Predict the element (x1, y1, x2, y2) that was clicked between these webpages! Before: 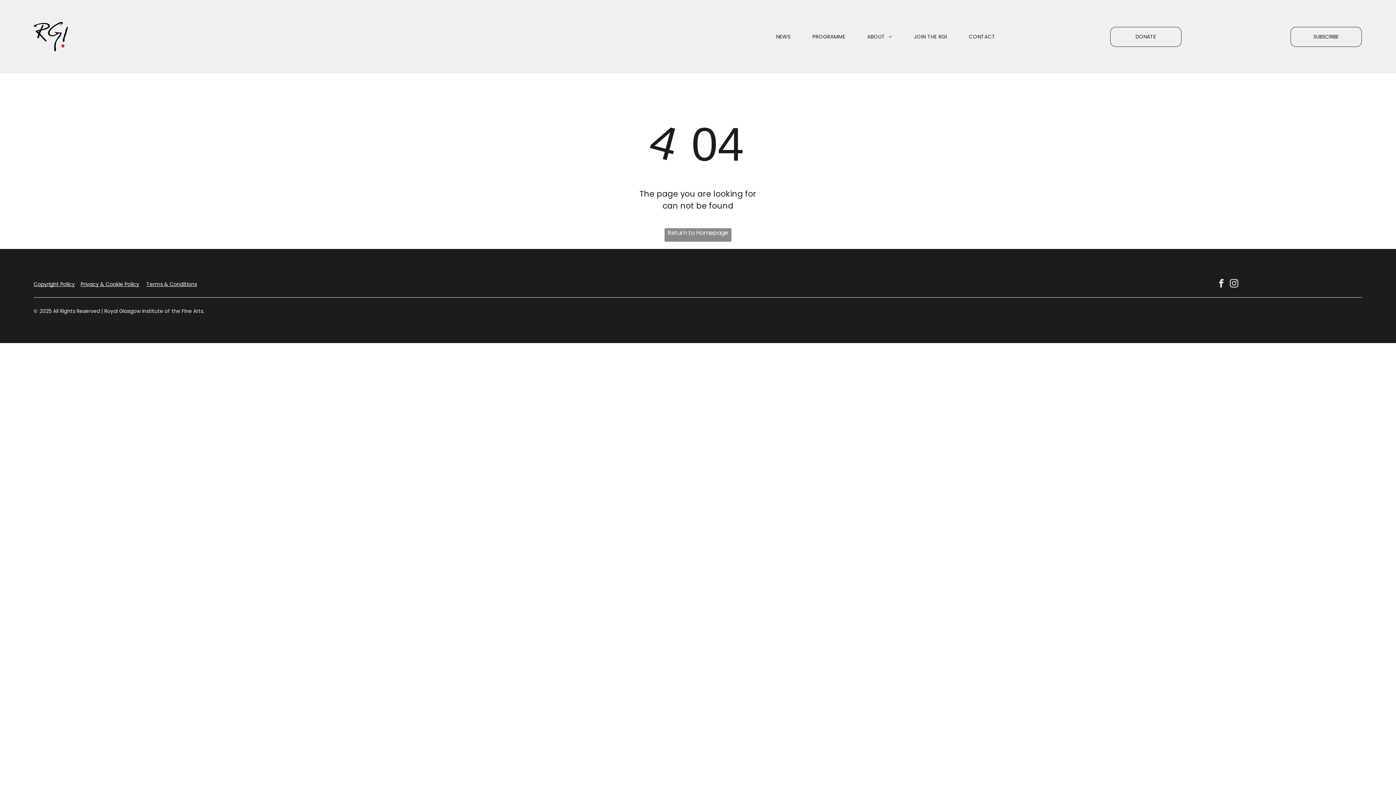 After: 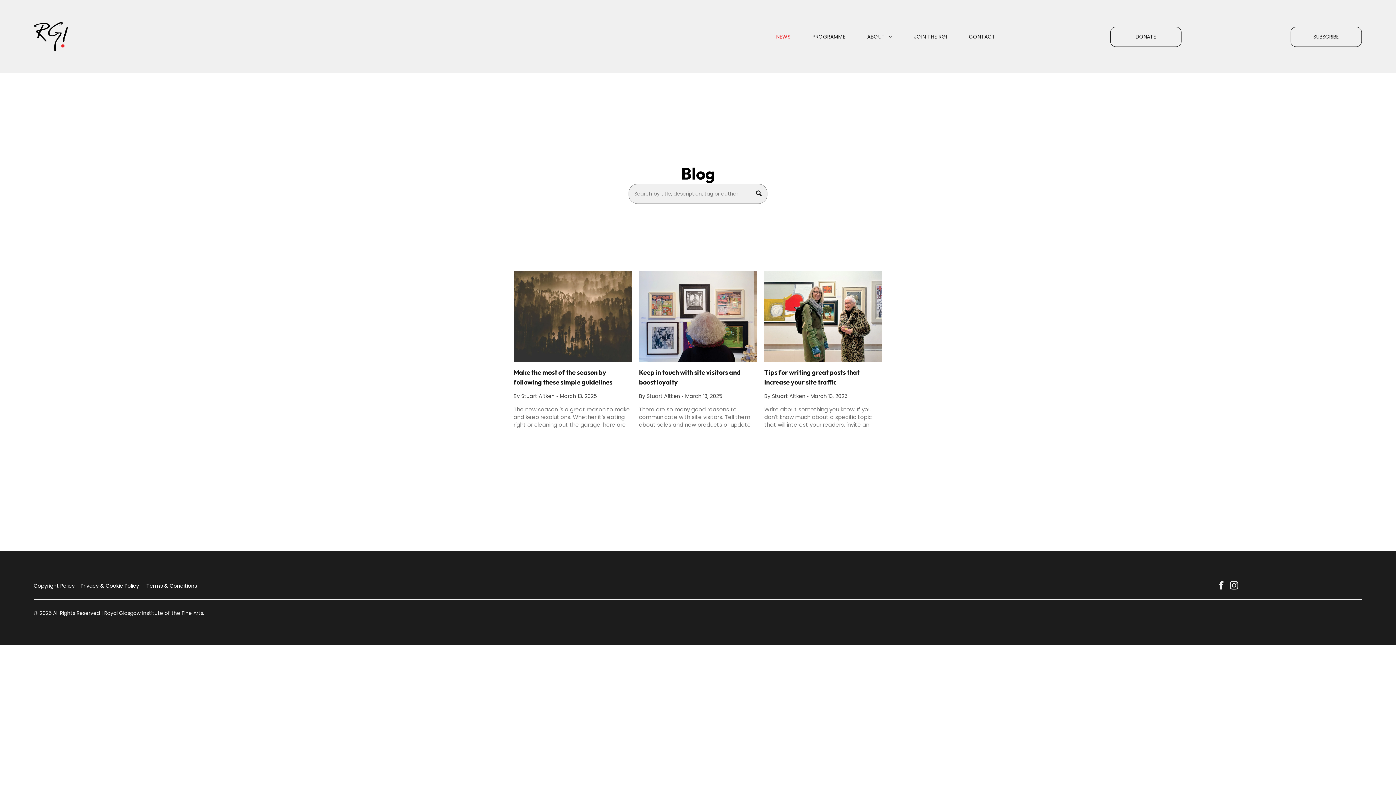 Action: label: NEWS bbox: (754, 32, 790, 40)